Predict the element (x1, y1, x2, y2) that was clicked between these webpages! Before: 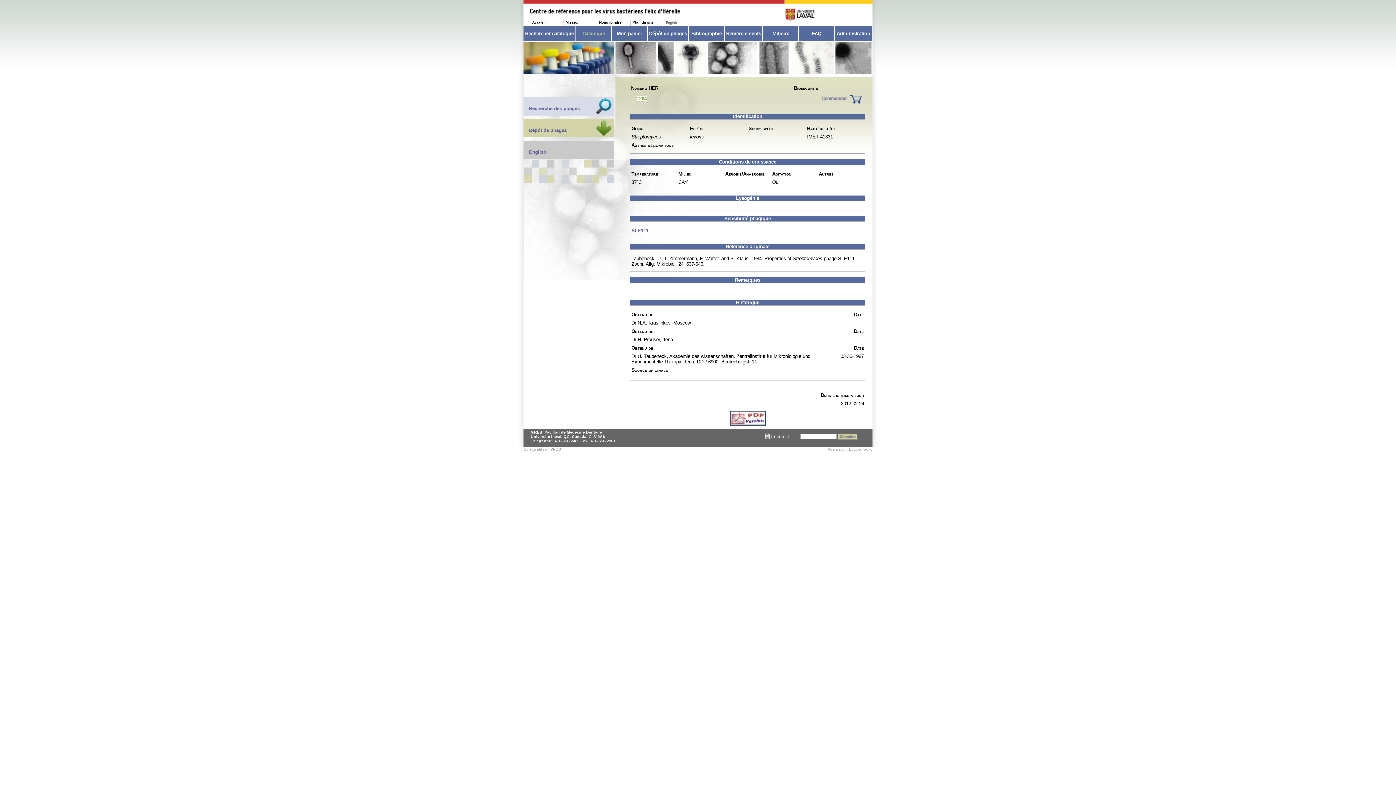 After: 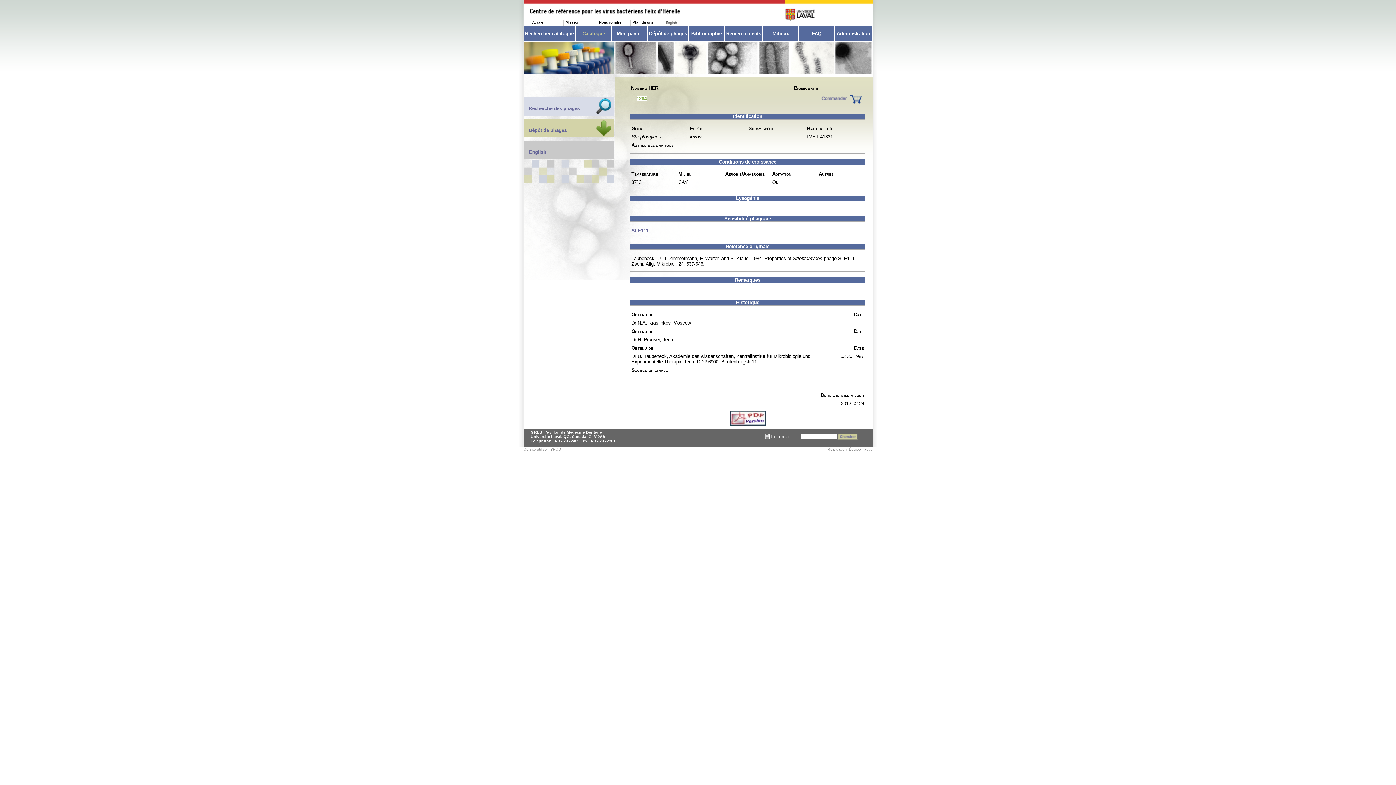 Action: bbox: (849, 447, 872, 451) label: Équipe Tactic